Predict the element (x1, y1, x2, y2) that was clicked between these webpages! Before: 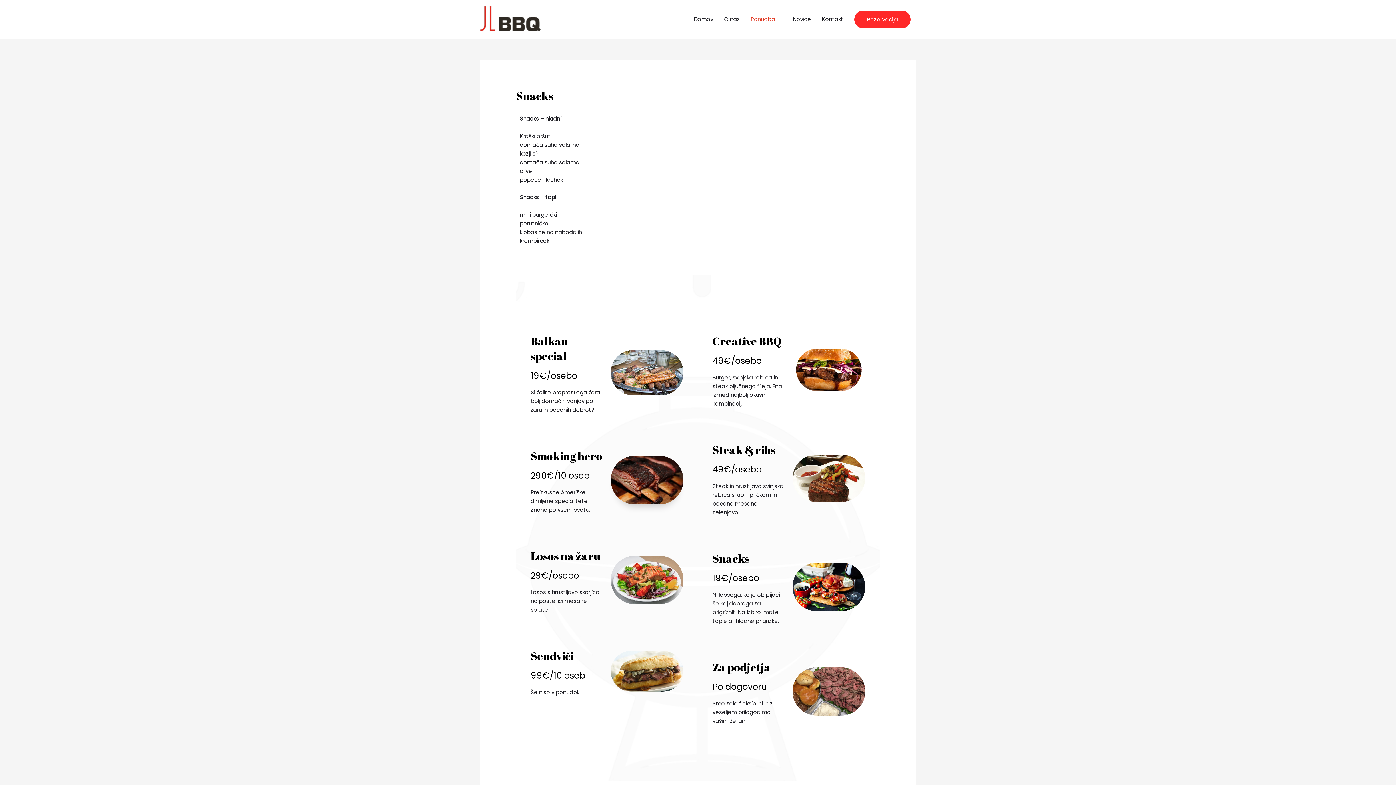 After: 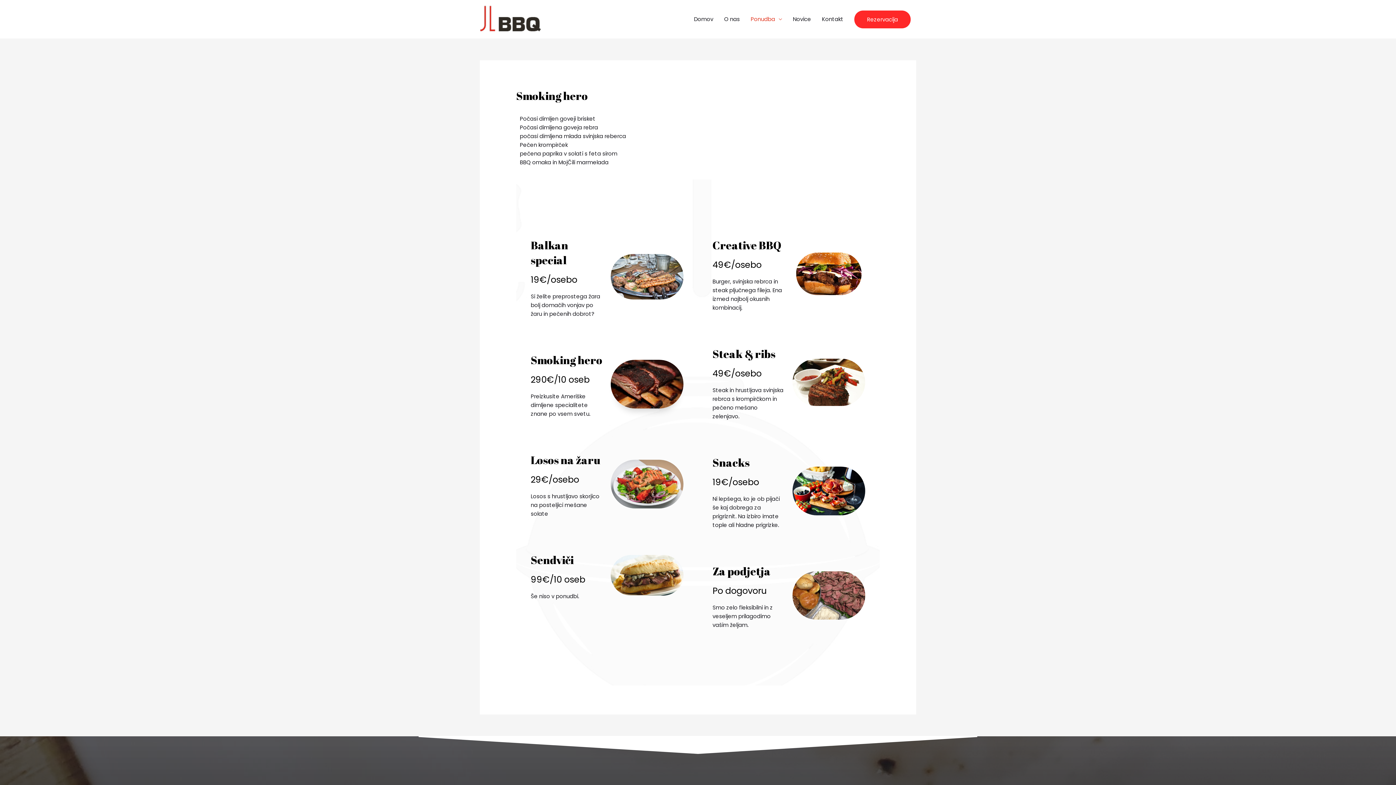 Action: label: Smoking hero bbox: (530, 448, 602, 463)